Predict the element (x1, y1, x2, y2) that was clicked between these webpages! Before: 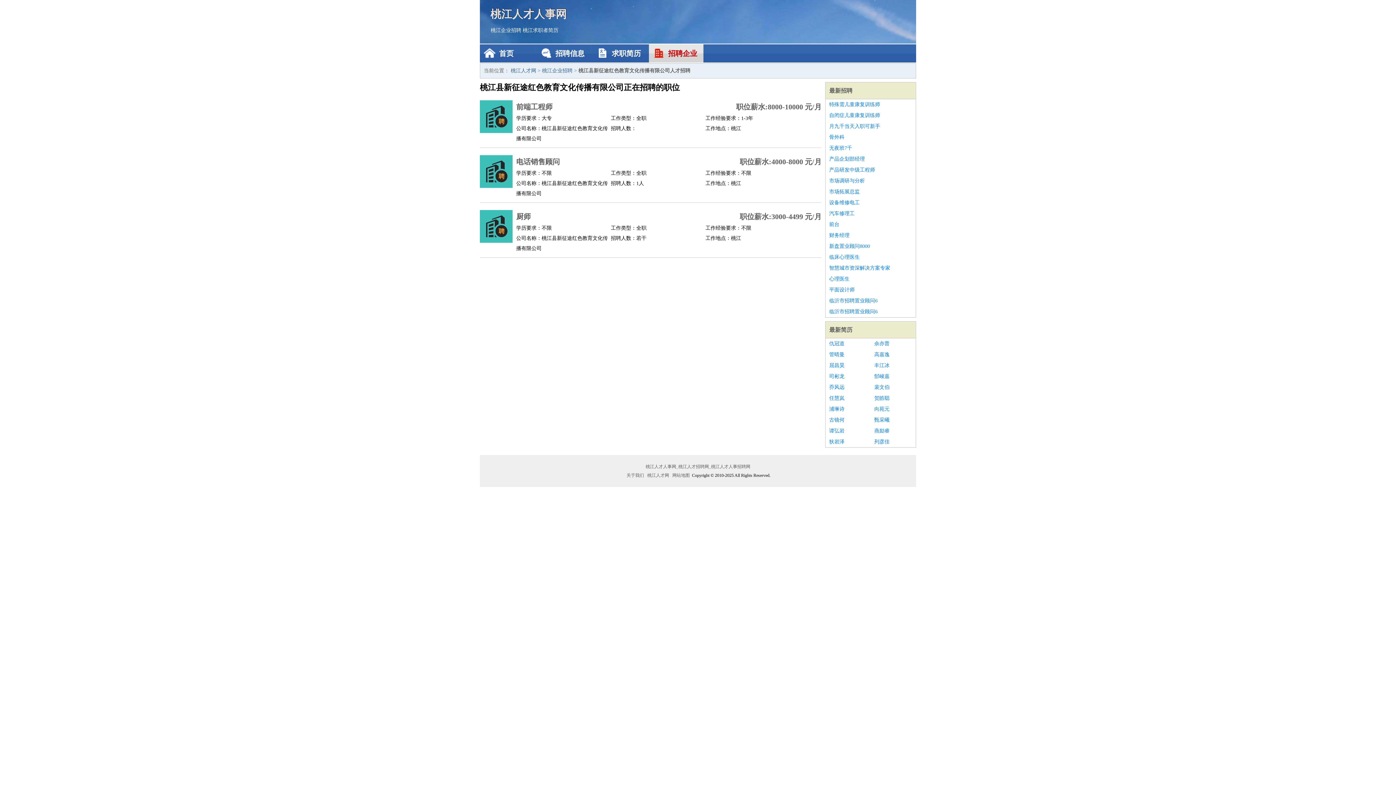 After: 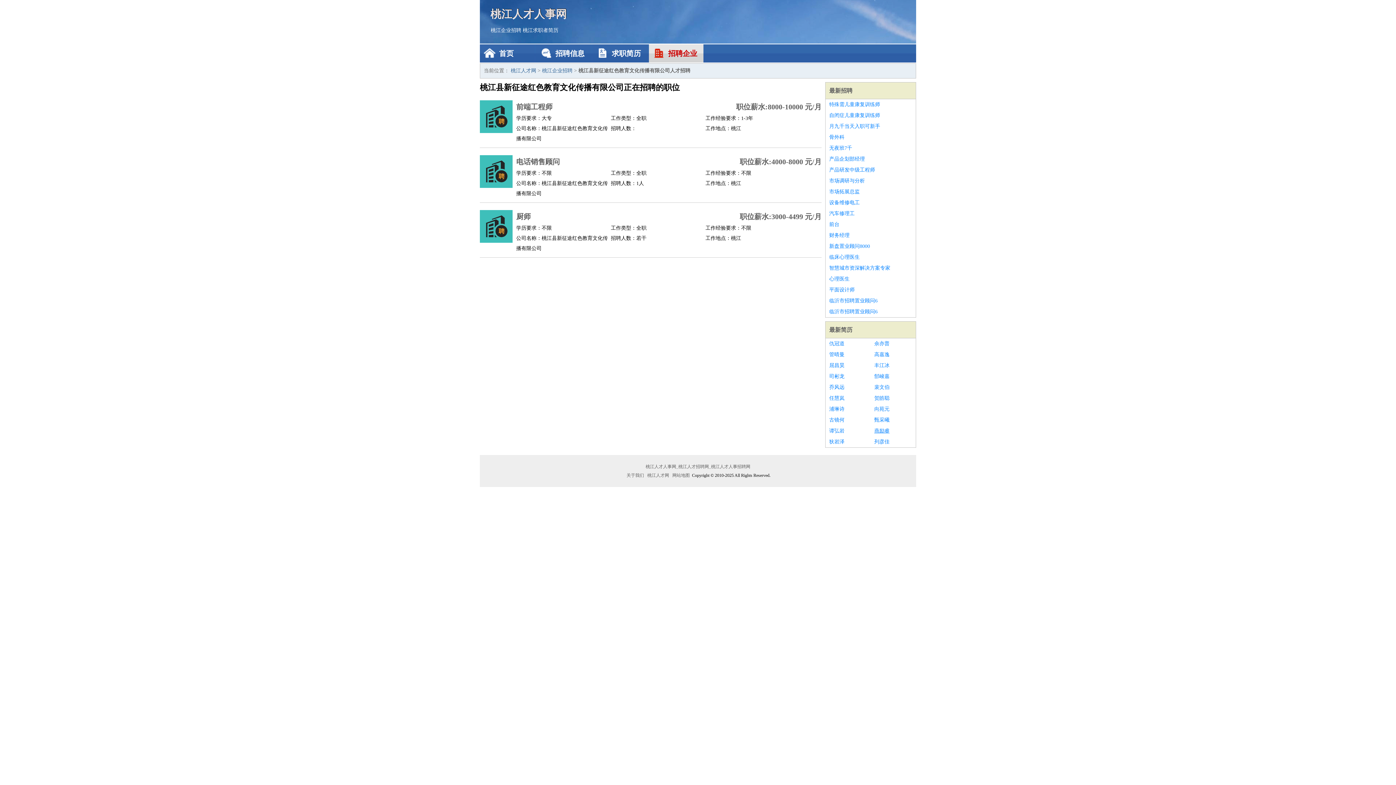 Action: bbox: (874, 425, 912, 436) label: 燕励睿